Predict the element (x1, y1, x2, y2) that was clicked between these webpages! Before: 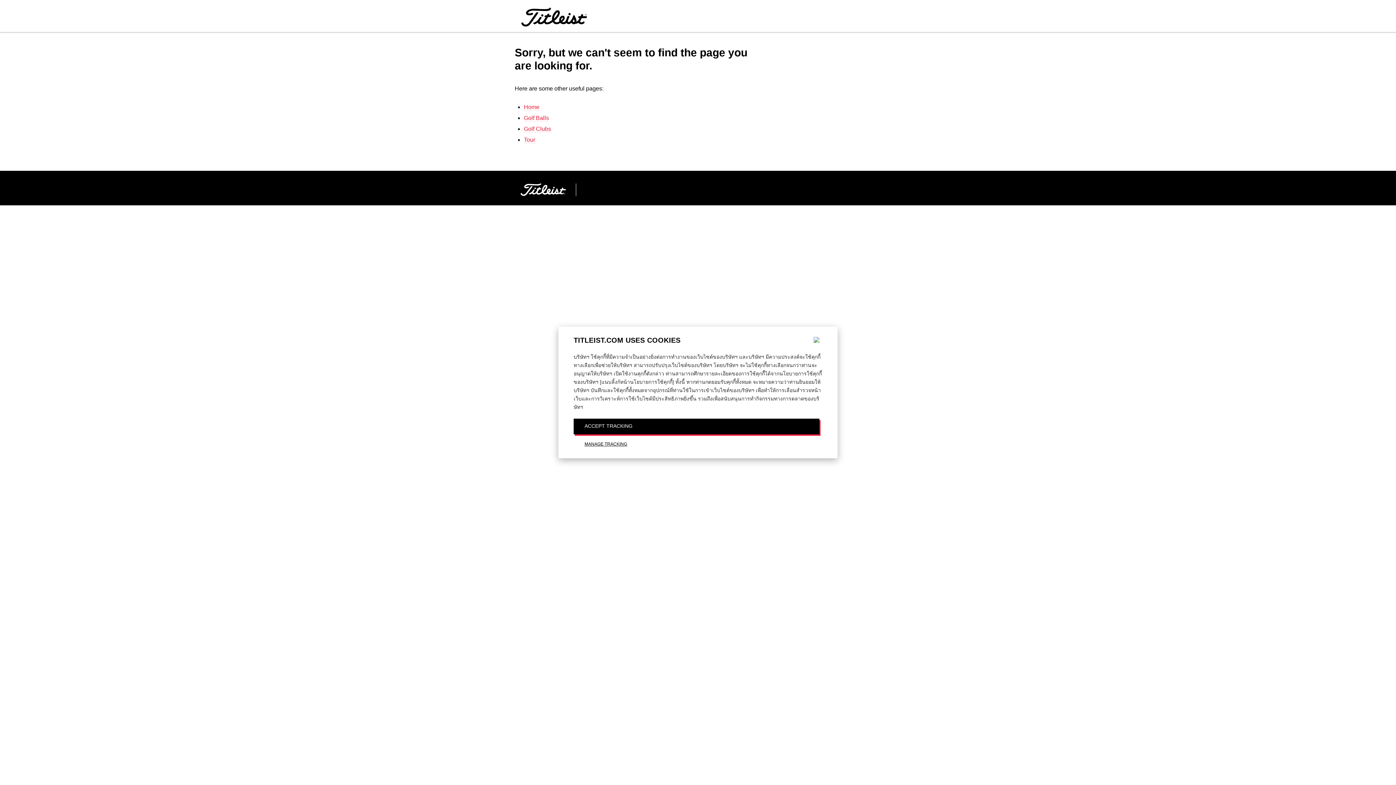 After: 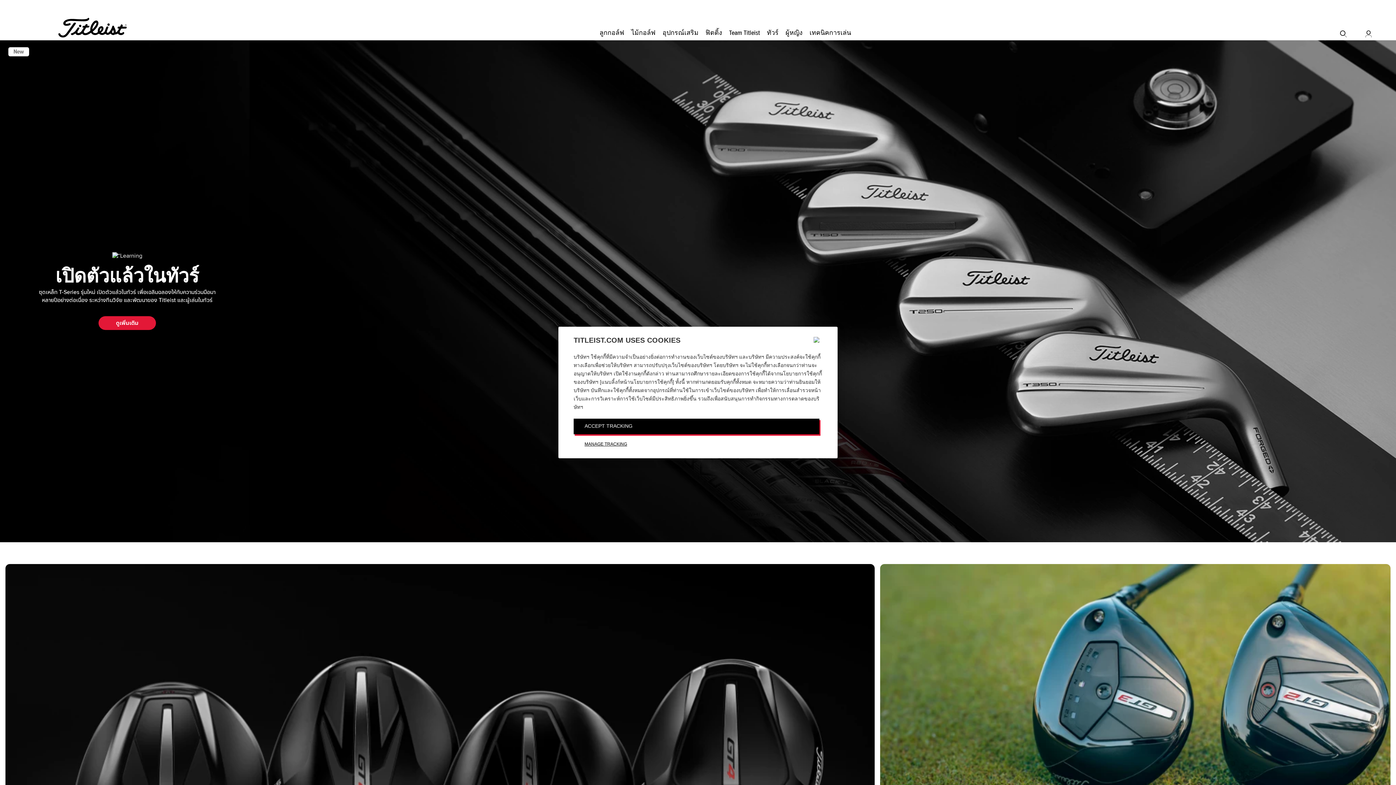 Action: bbox: (518, 6, 590, 28)